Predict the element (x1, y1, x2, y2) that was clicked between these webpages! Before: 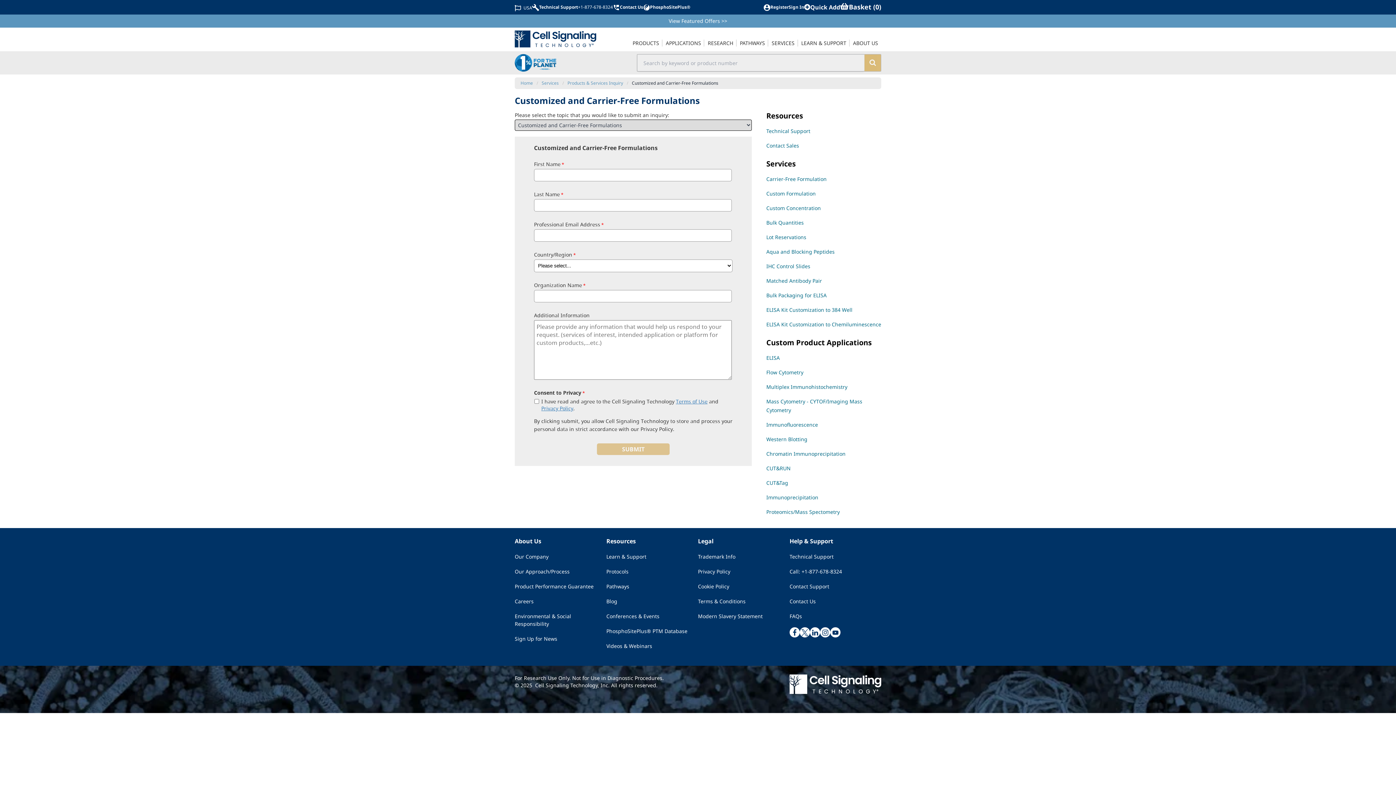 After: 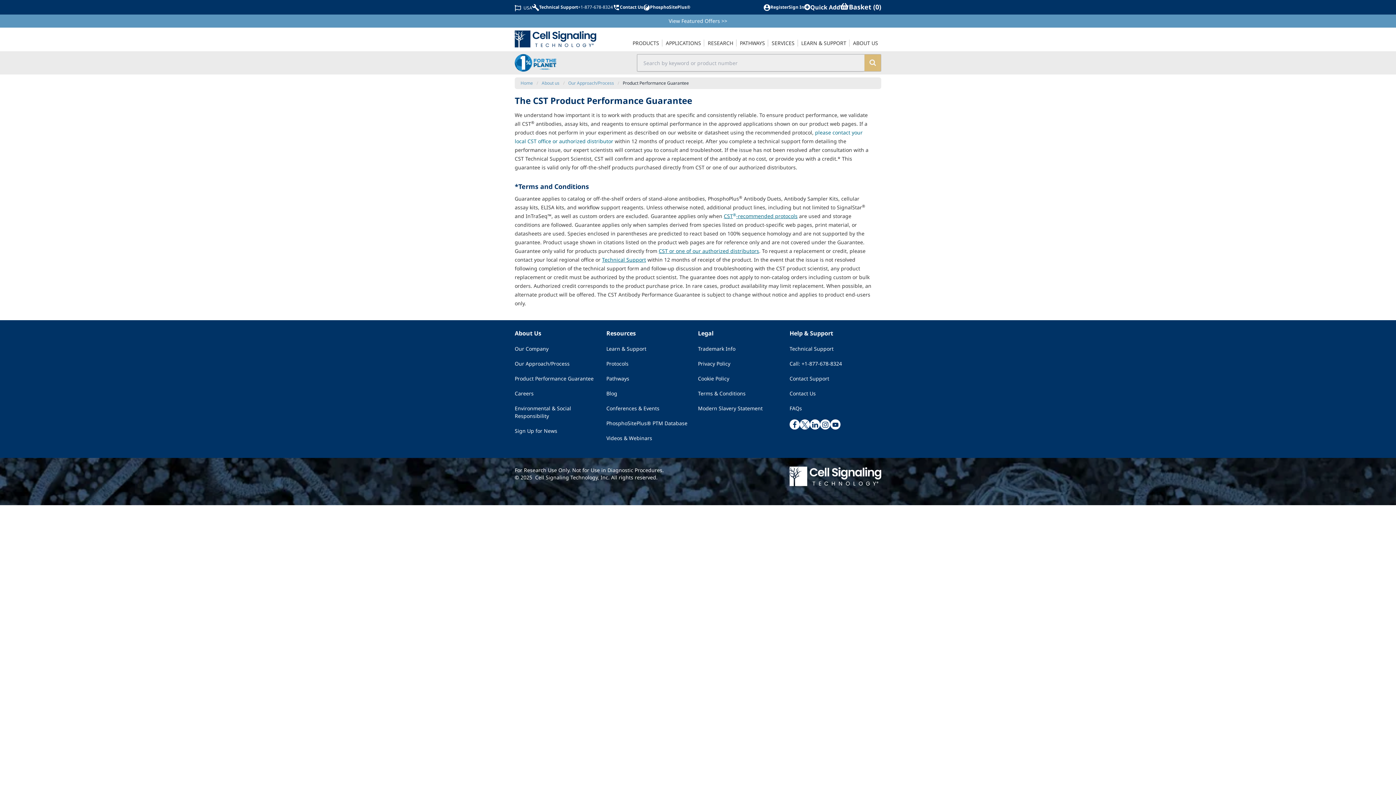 Action: bbox: (514, 583, 606, 590) label: Product Performance Guarantee